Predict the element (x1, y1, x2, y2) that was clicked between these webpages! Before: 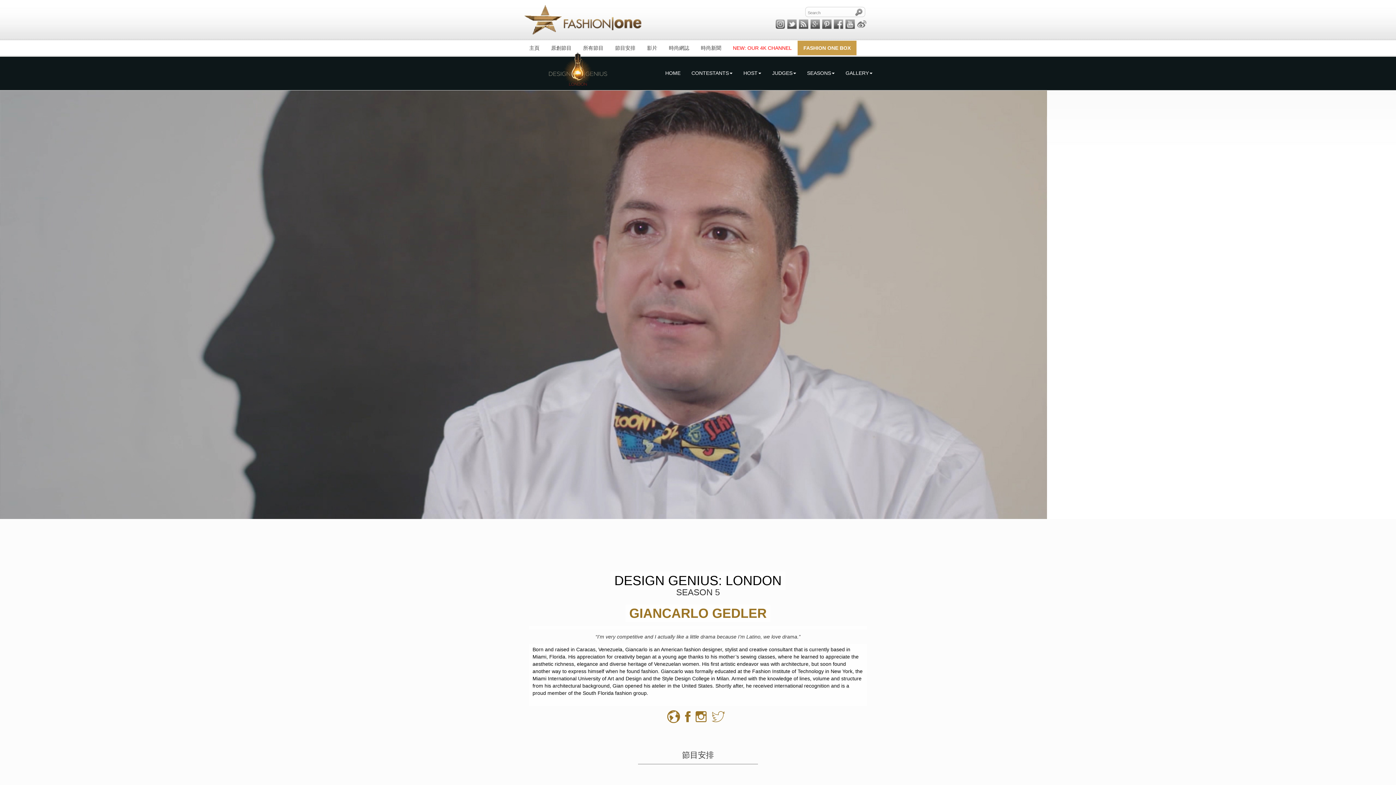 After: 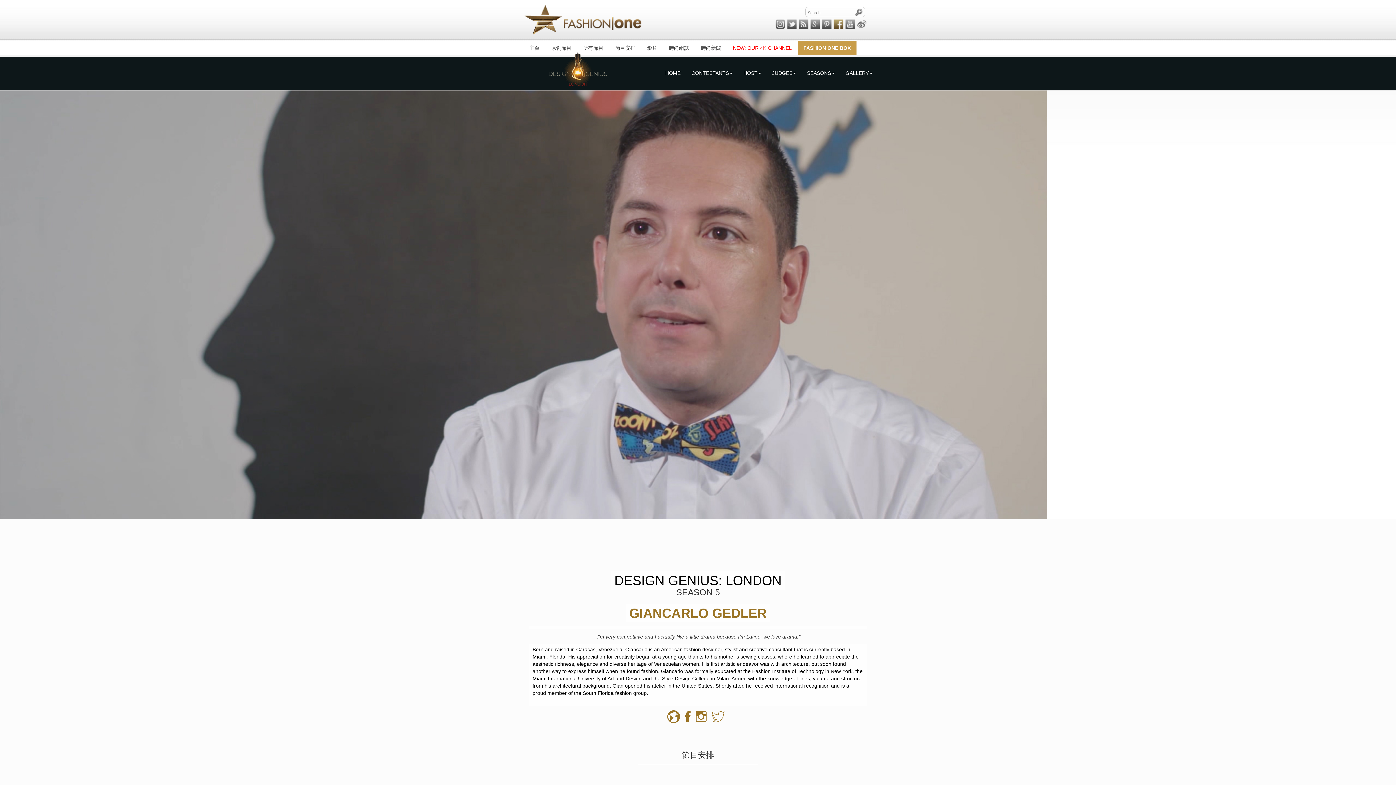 Action: bbox: (833, 18, 845, 29) label:  